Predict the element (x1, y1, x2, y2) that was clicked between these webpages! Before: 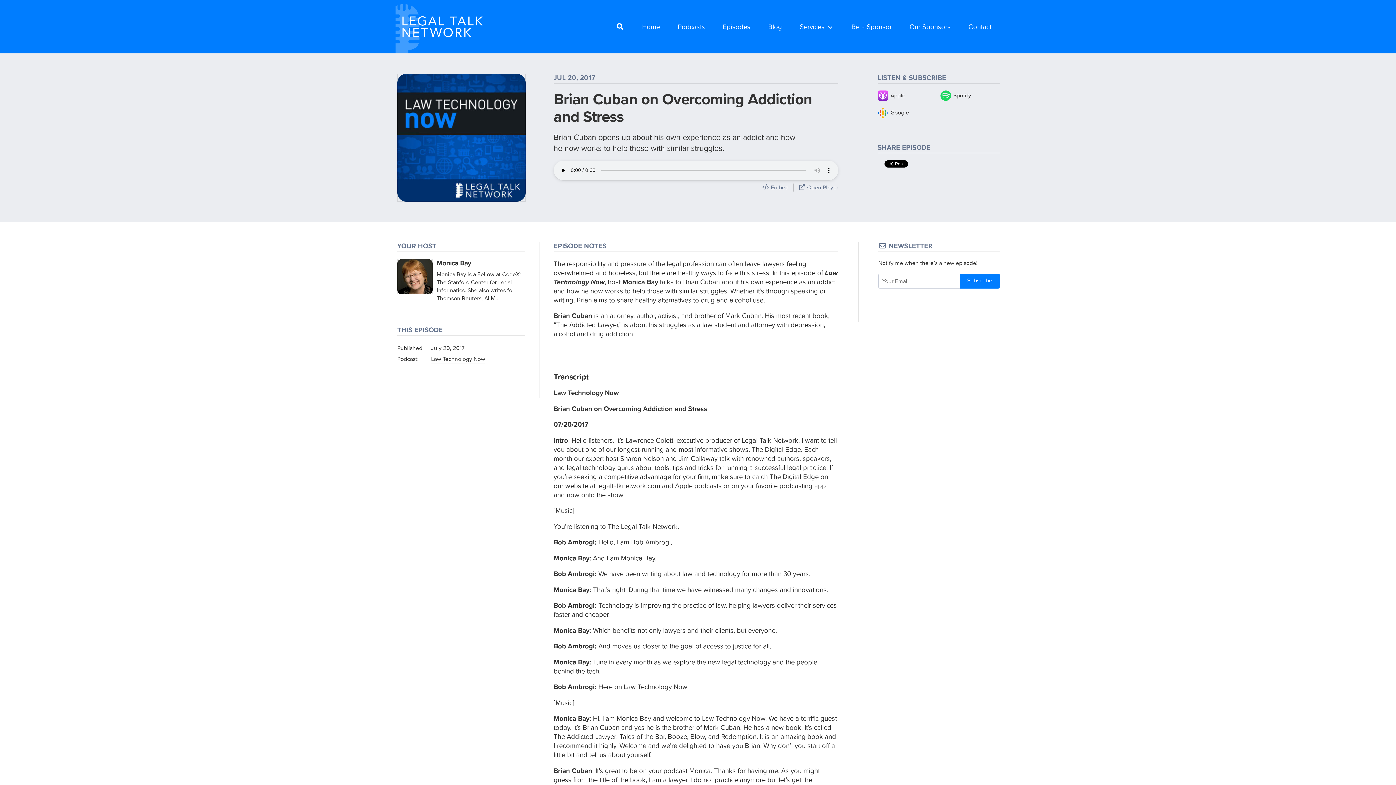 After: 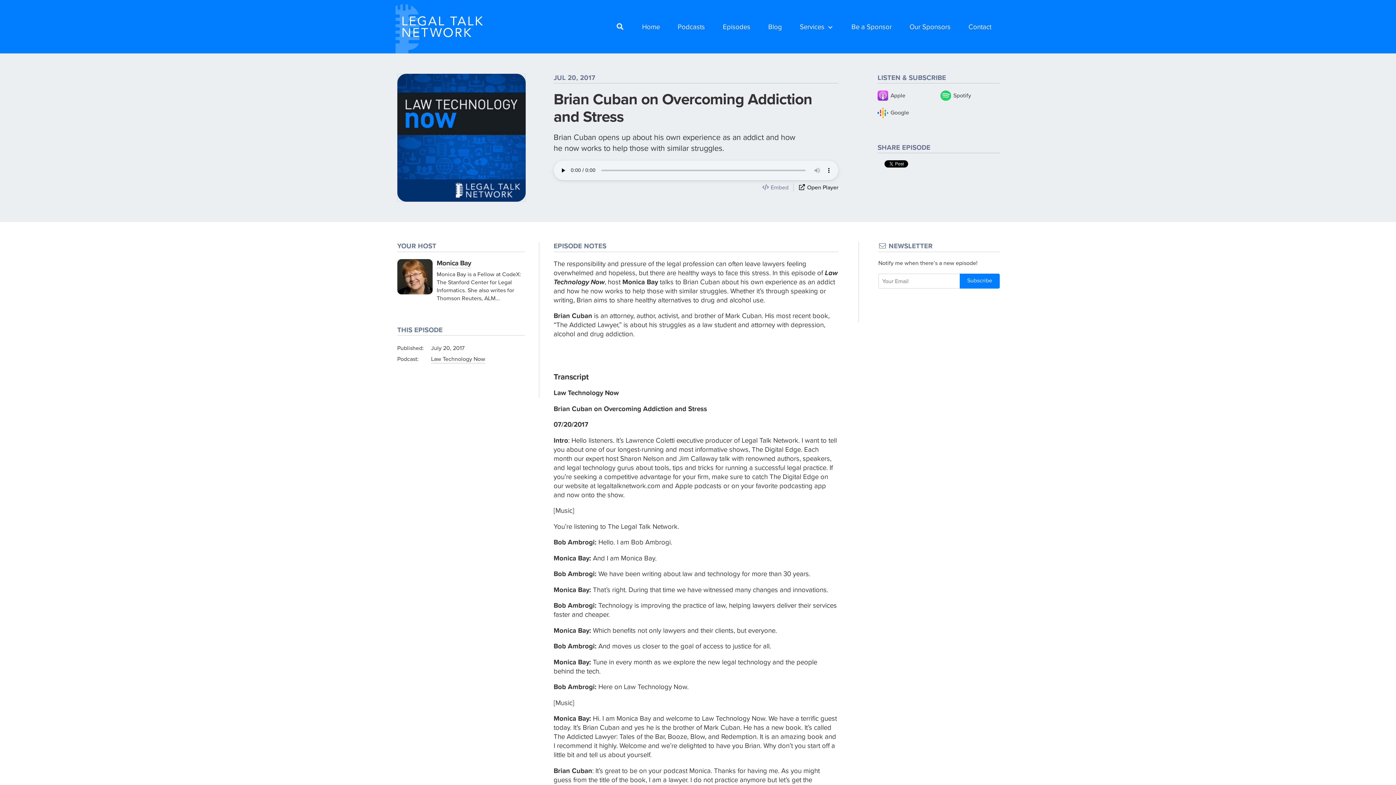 Action: bbox: (798, 183, 838, 191) label:  Open Player